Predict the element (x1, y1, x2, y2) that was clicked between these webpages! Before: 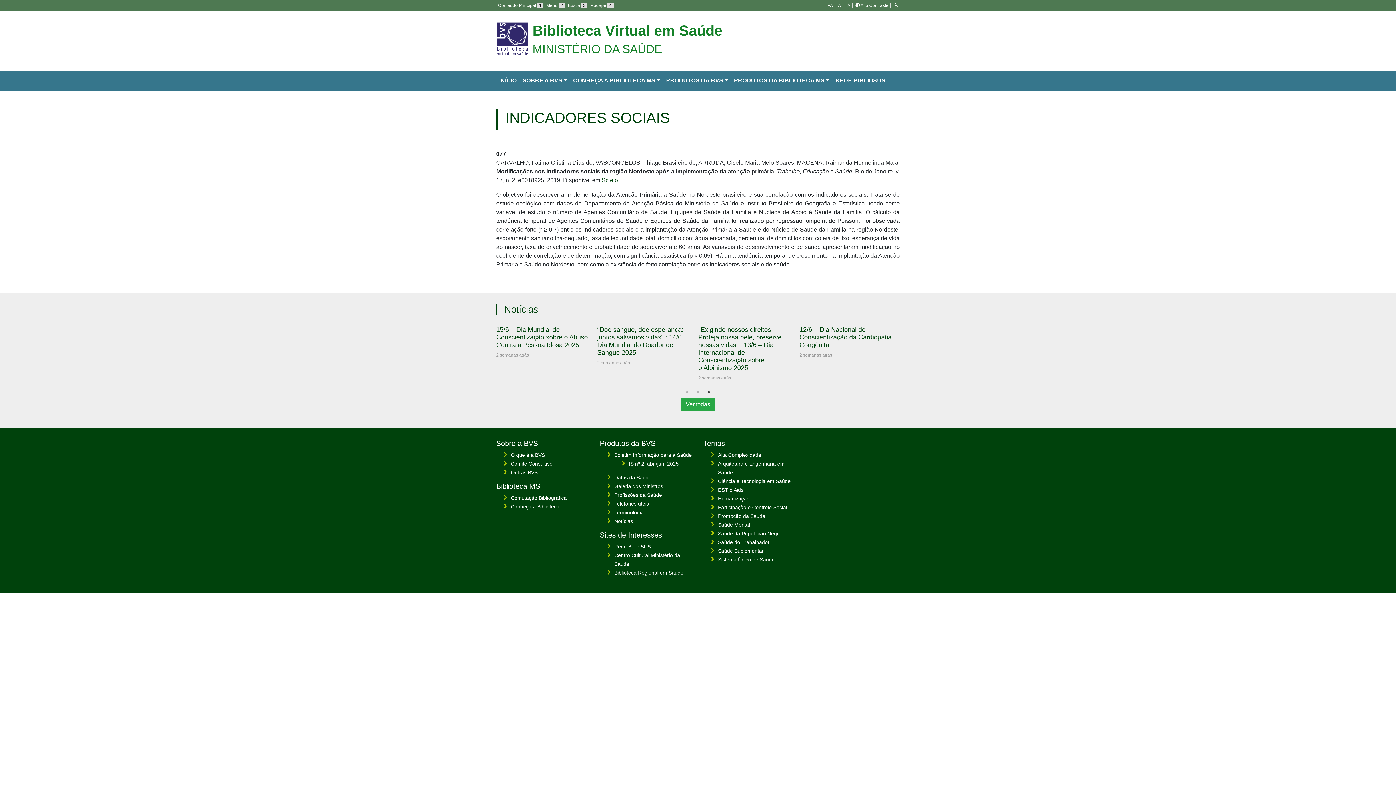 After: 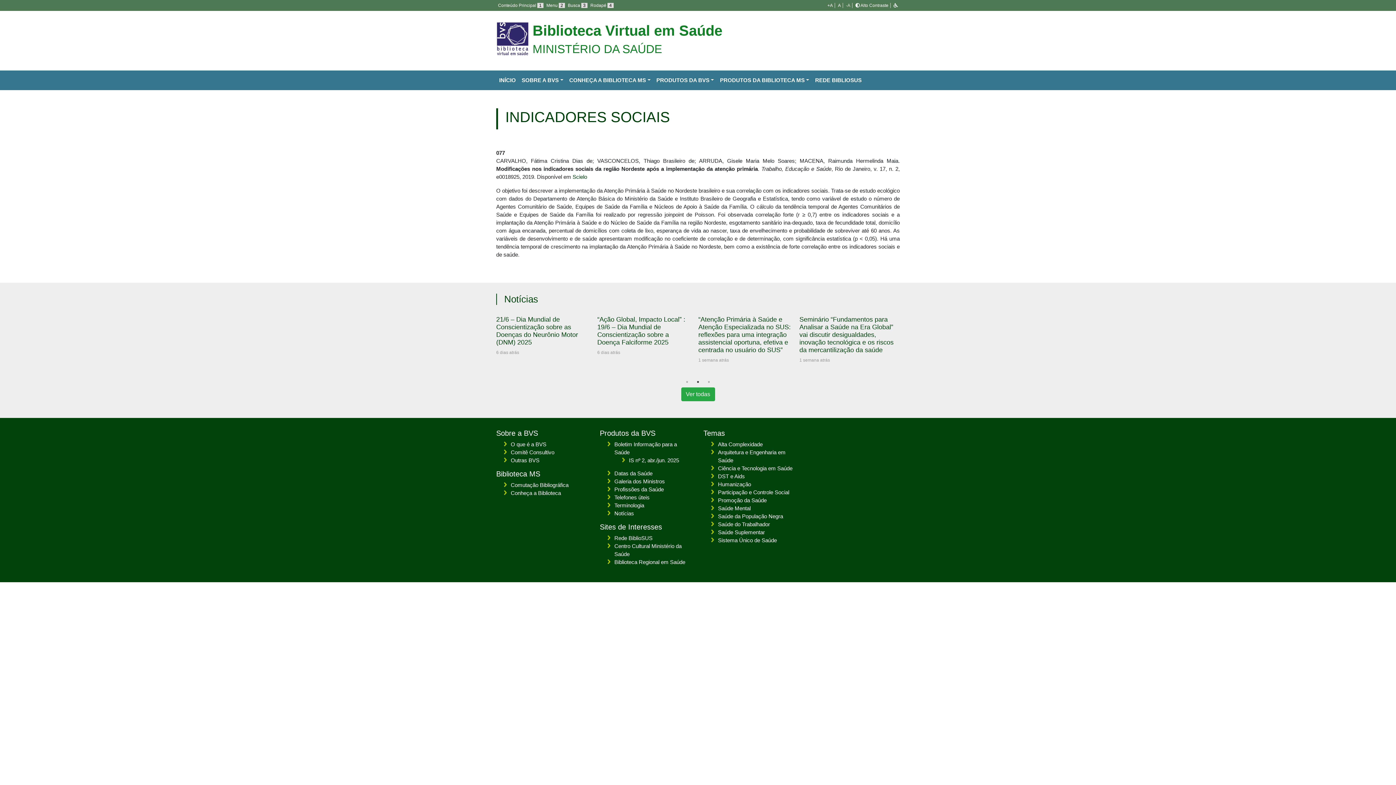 Action: label: -A bbox: (844, 2, 852, 8)